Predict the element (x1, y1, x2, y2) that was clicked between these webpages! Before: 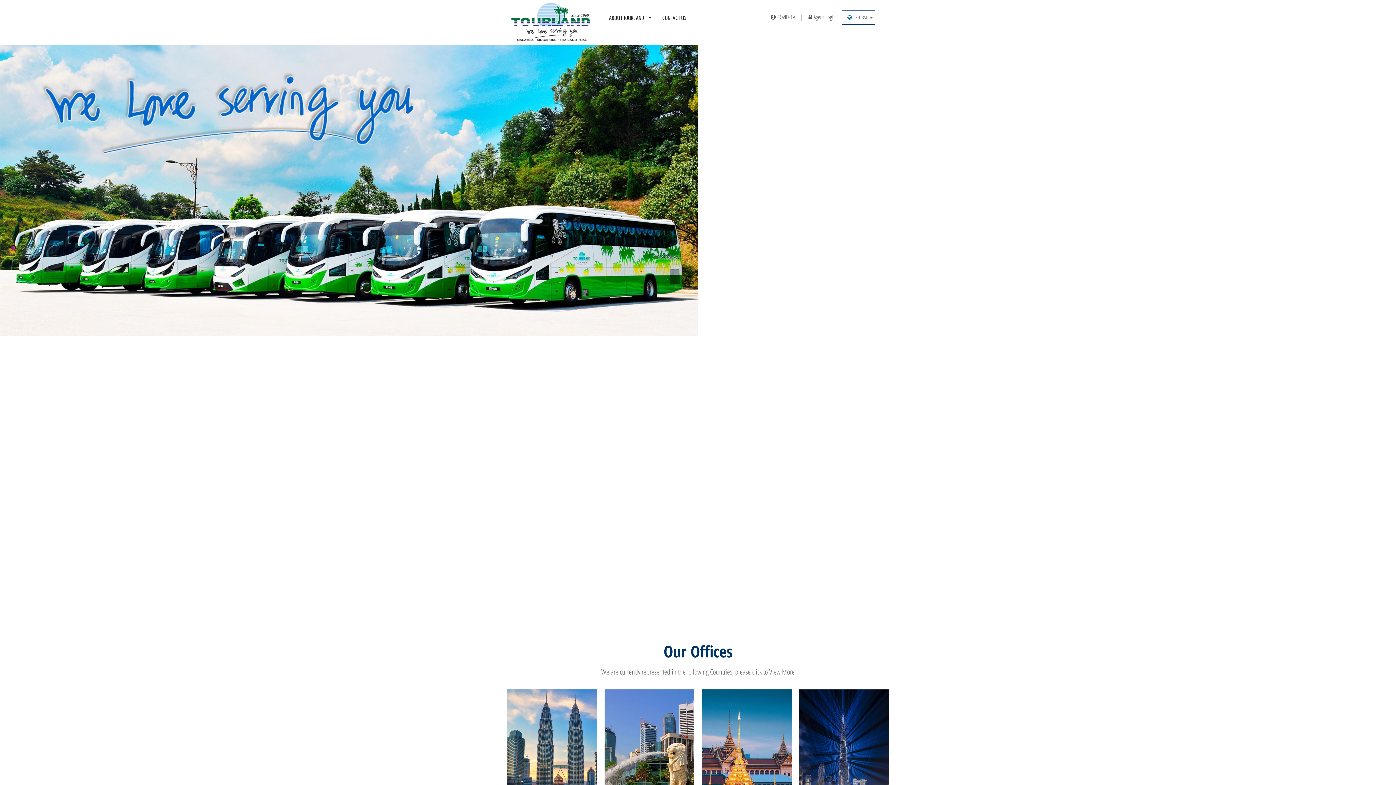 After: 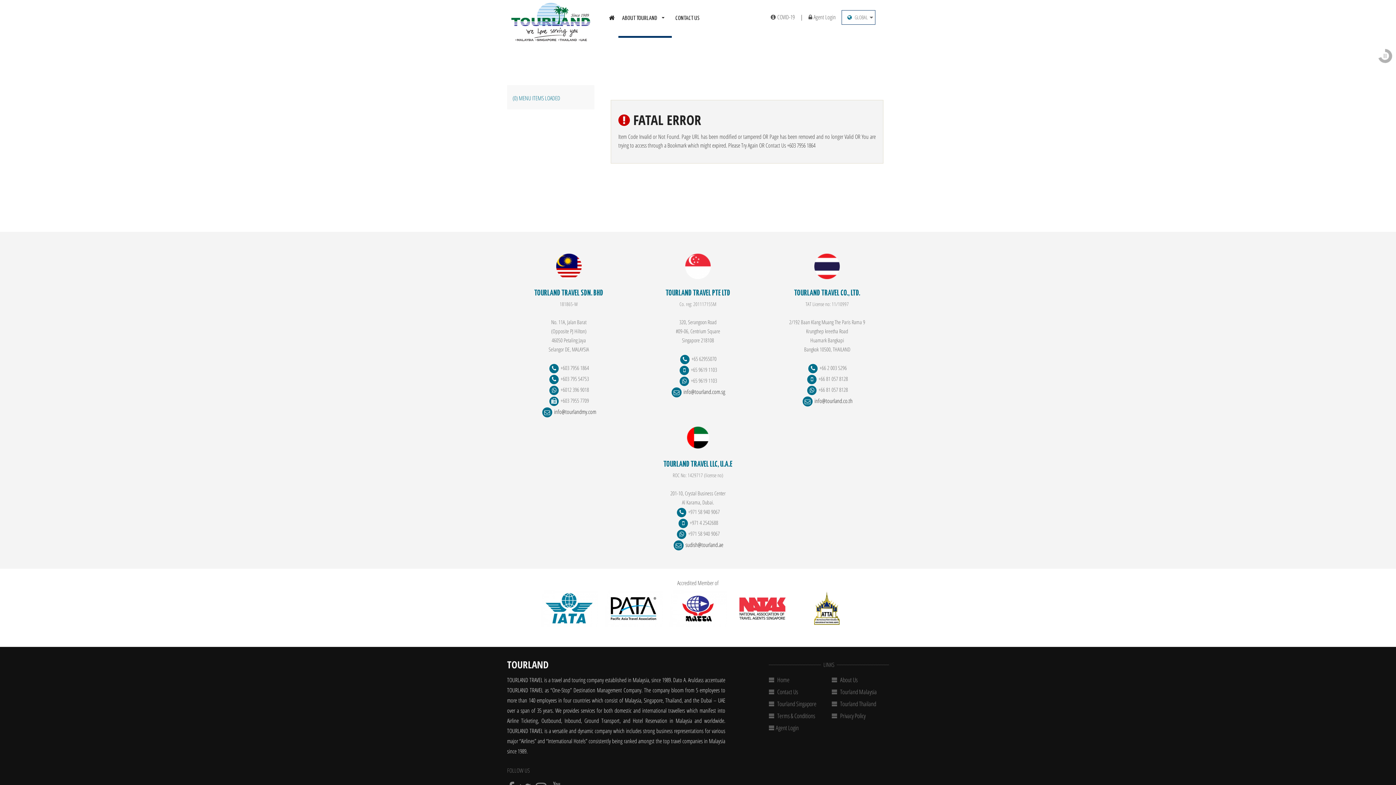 Action: label:  COVID-19 bbox: (769, 9, 796, 24)